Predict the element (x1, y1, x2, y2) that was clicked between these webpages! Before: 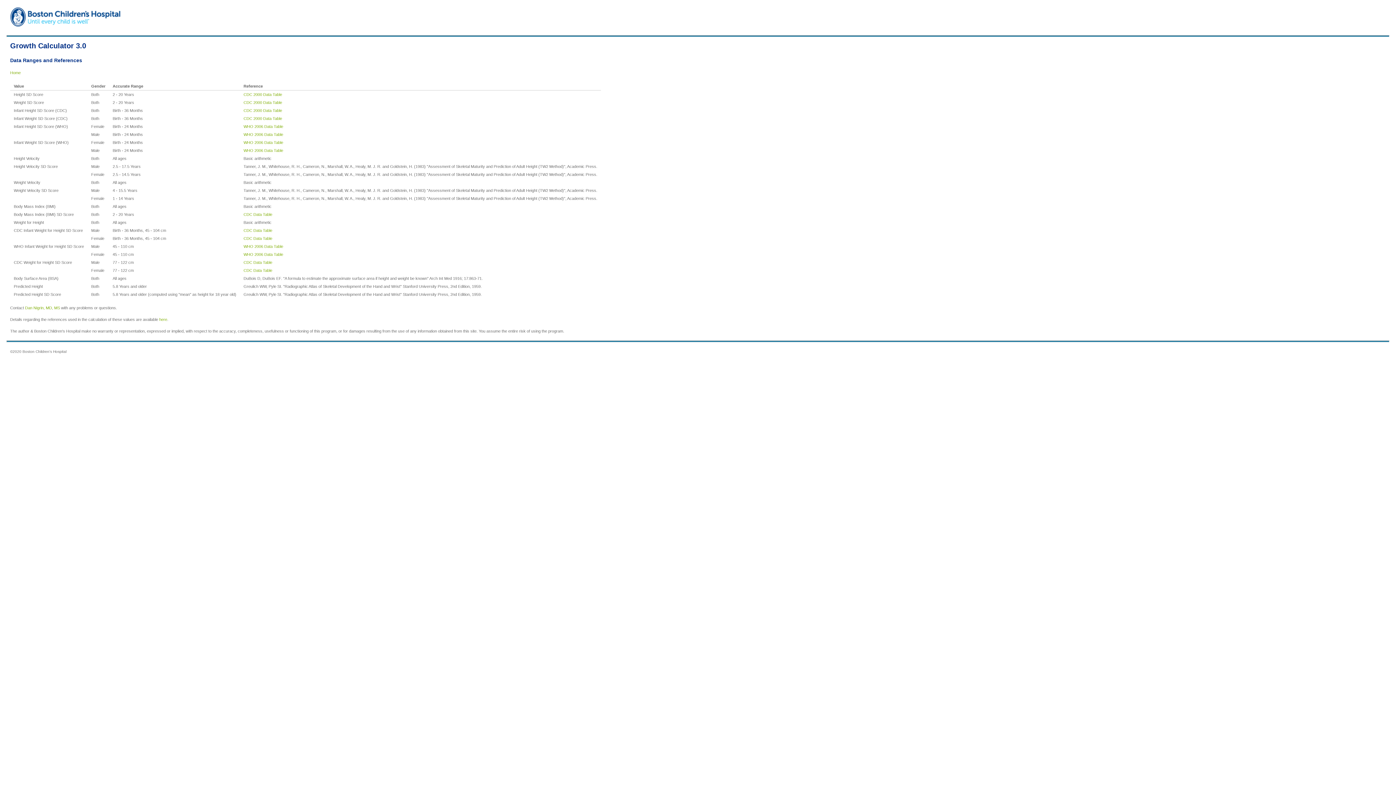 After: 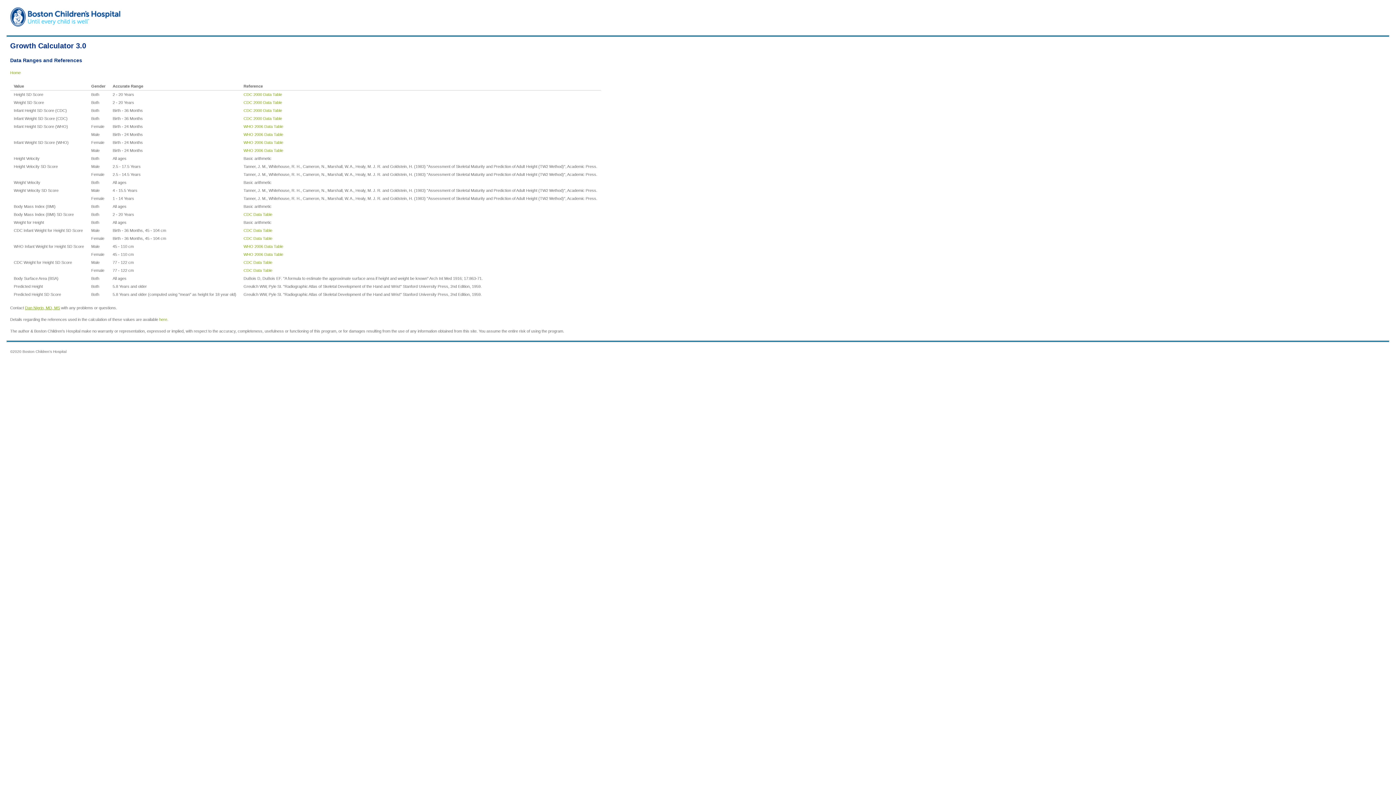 Action: label: Dan Nigrin, MD, MS bbox: (25, 305, 60, 310)